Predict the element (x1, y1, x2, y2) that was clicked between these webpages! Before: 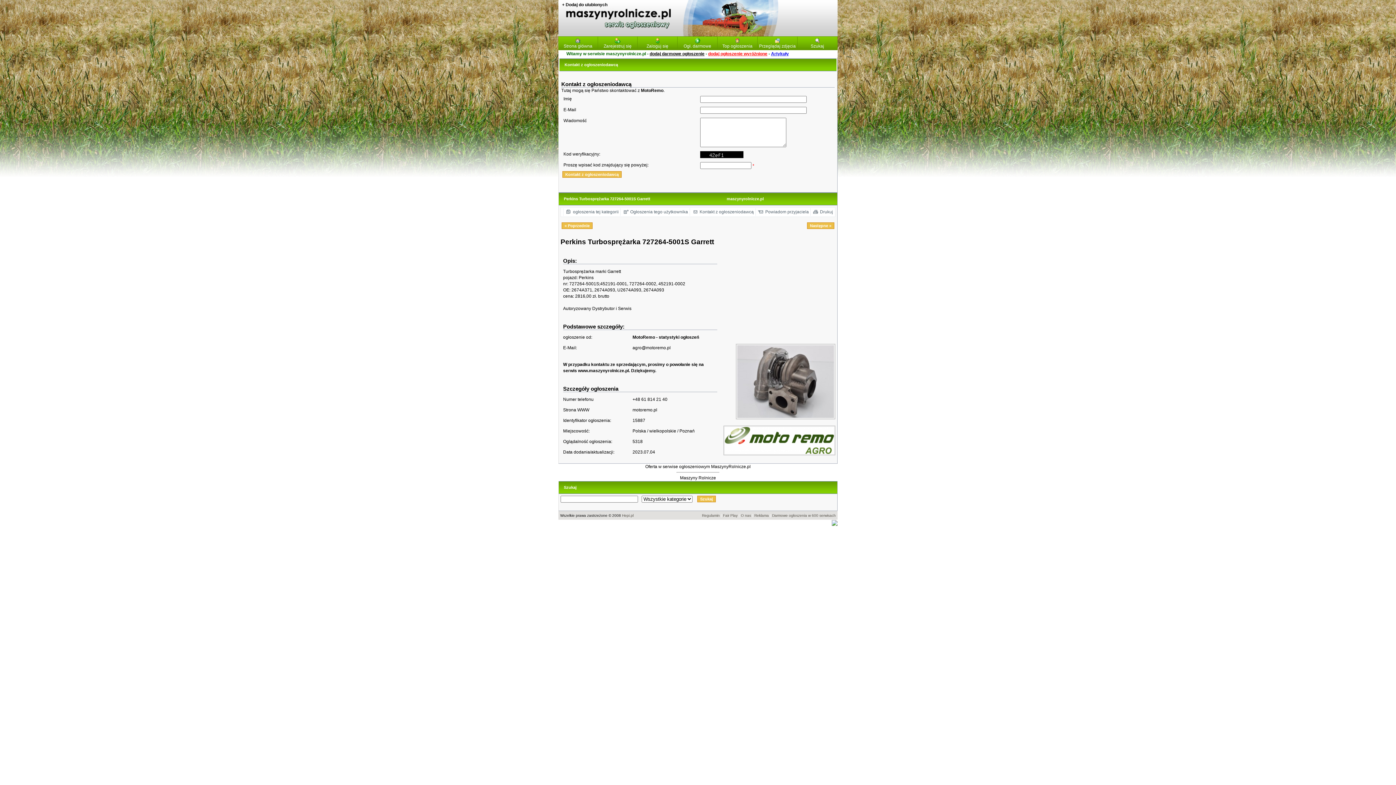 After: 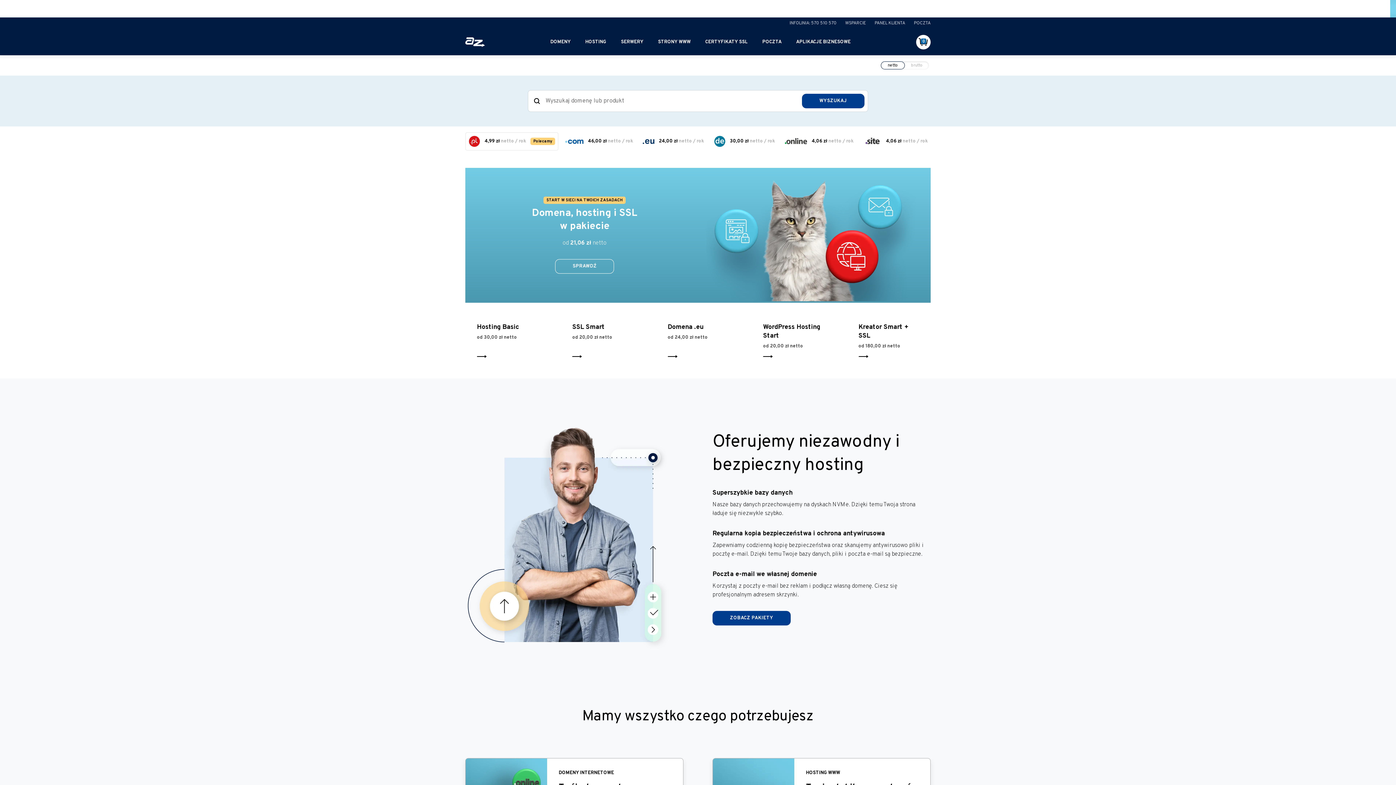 Action: bbox: (832, 522, 837, 527)